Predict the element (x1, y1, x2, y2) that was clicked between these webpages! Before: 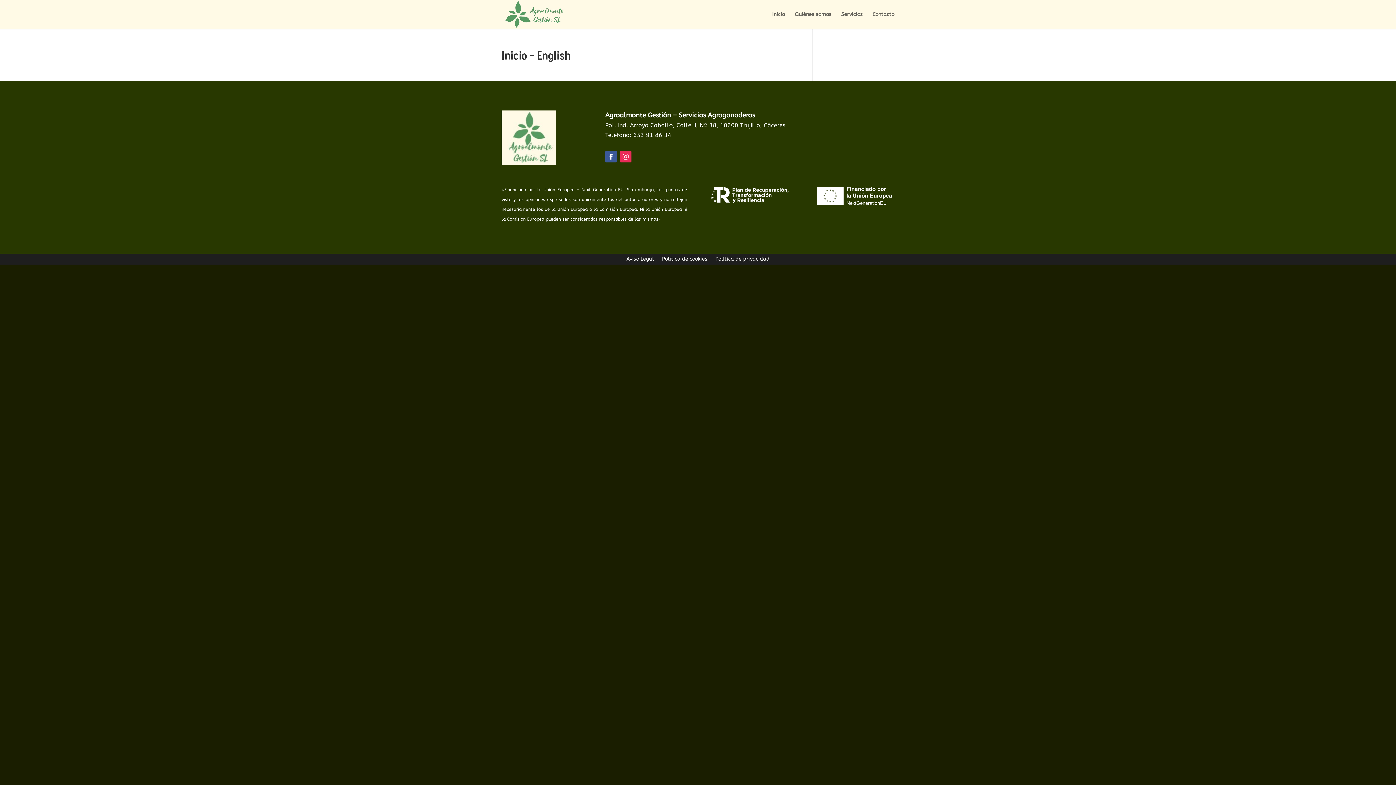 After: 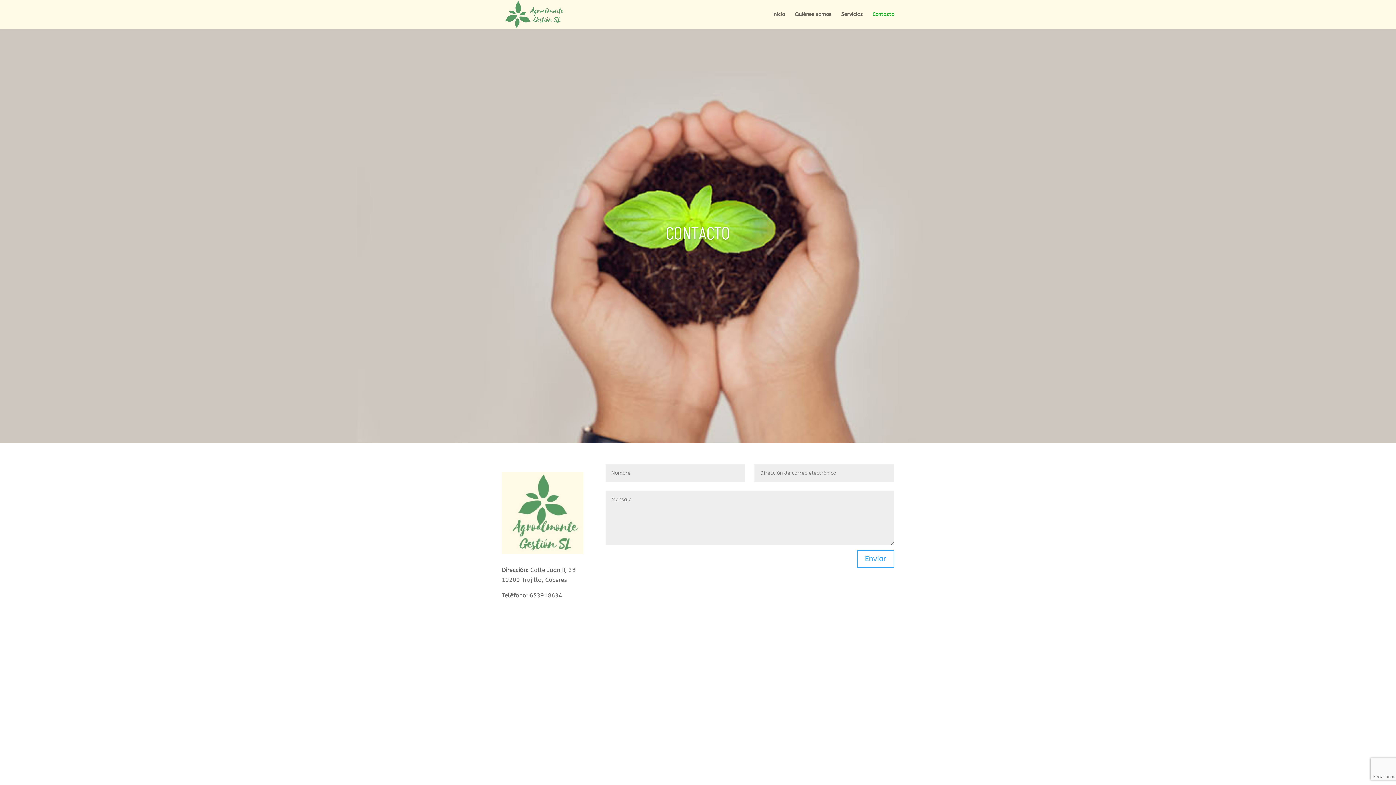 Action: label: Contacto bbox: (872, 12, 894, 29)